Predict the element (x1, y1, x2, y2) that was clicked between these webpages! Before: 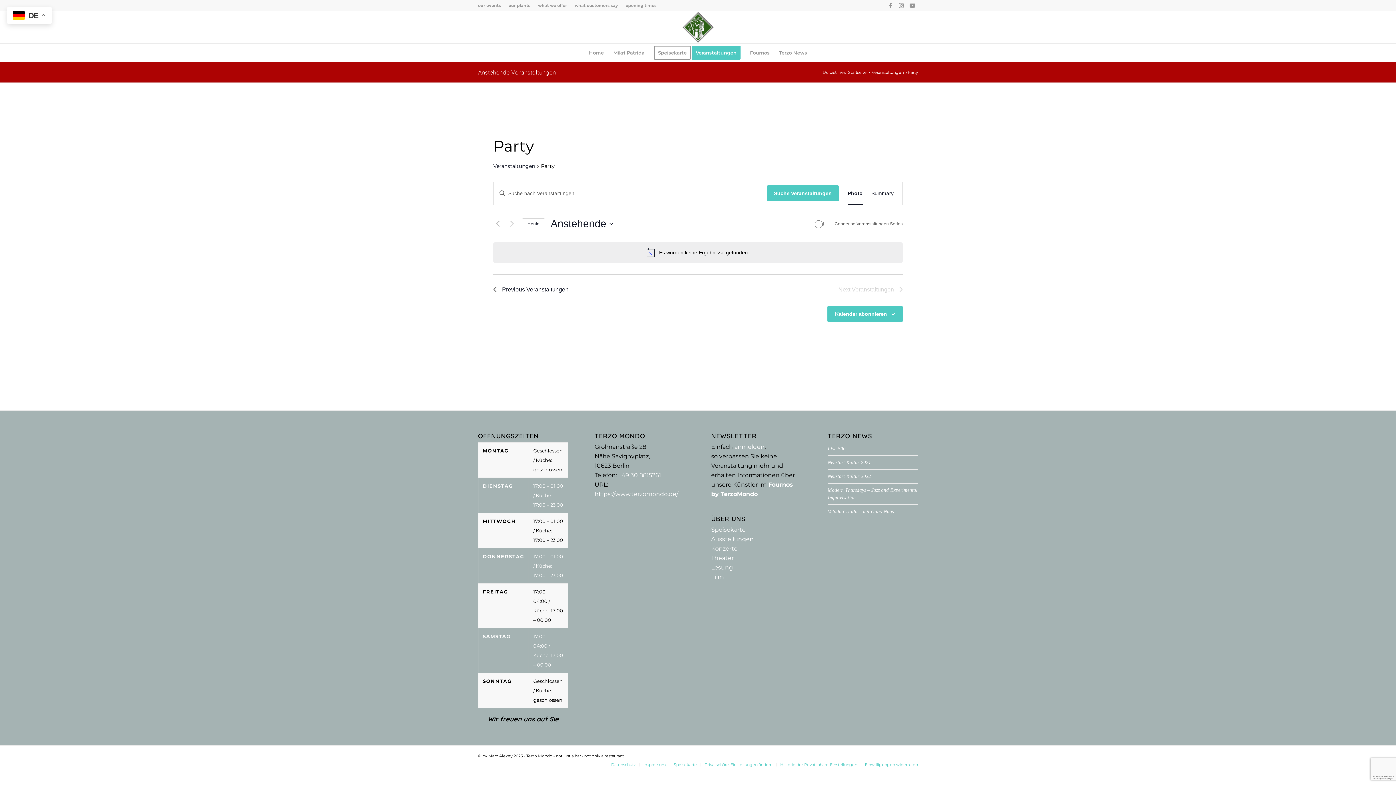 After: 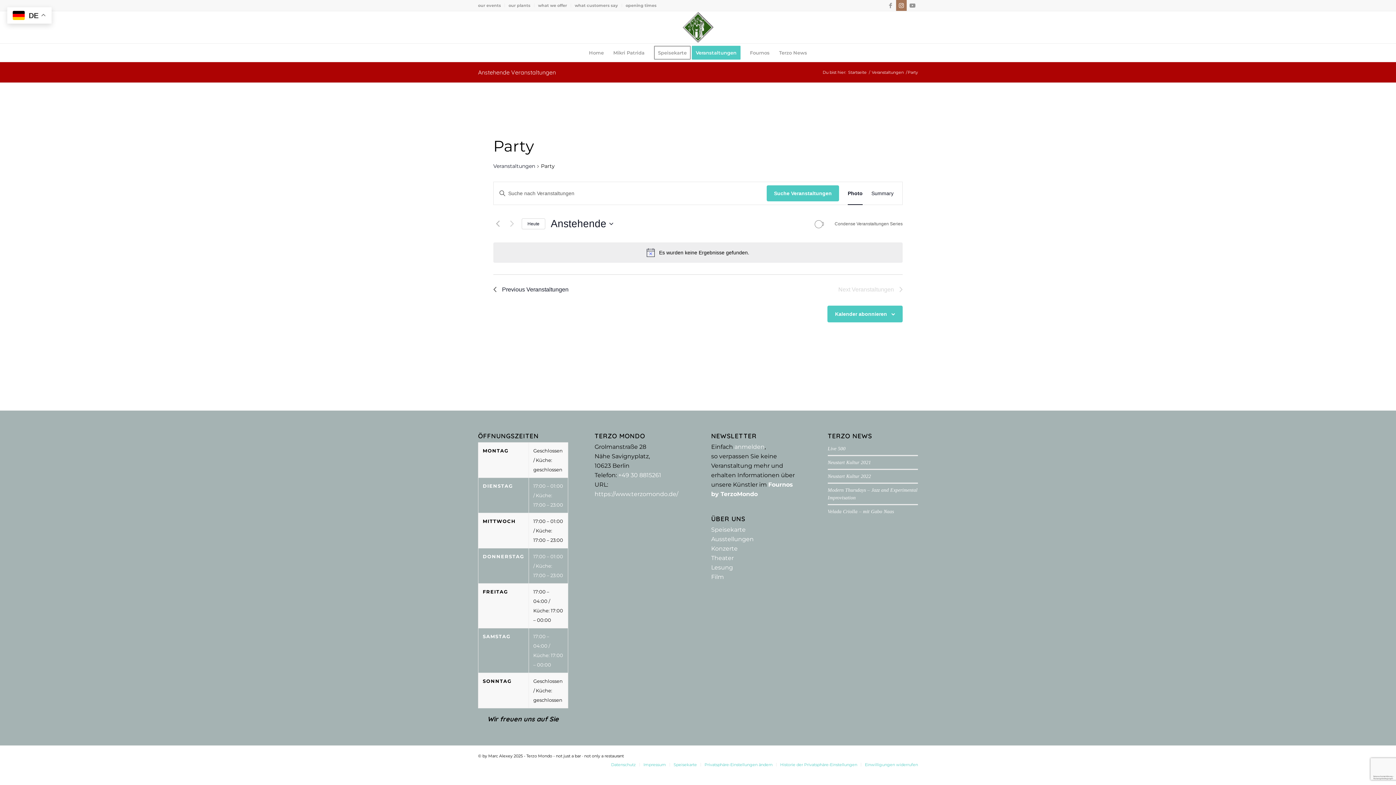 Action: bbox: (896, 0, 906, 10) label: Link zu Instagram